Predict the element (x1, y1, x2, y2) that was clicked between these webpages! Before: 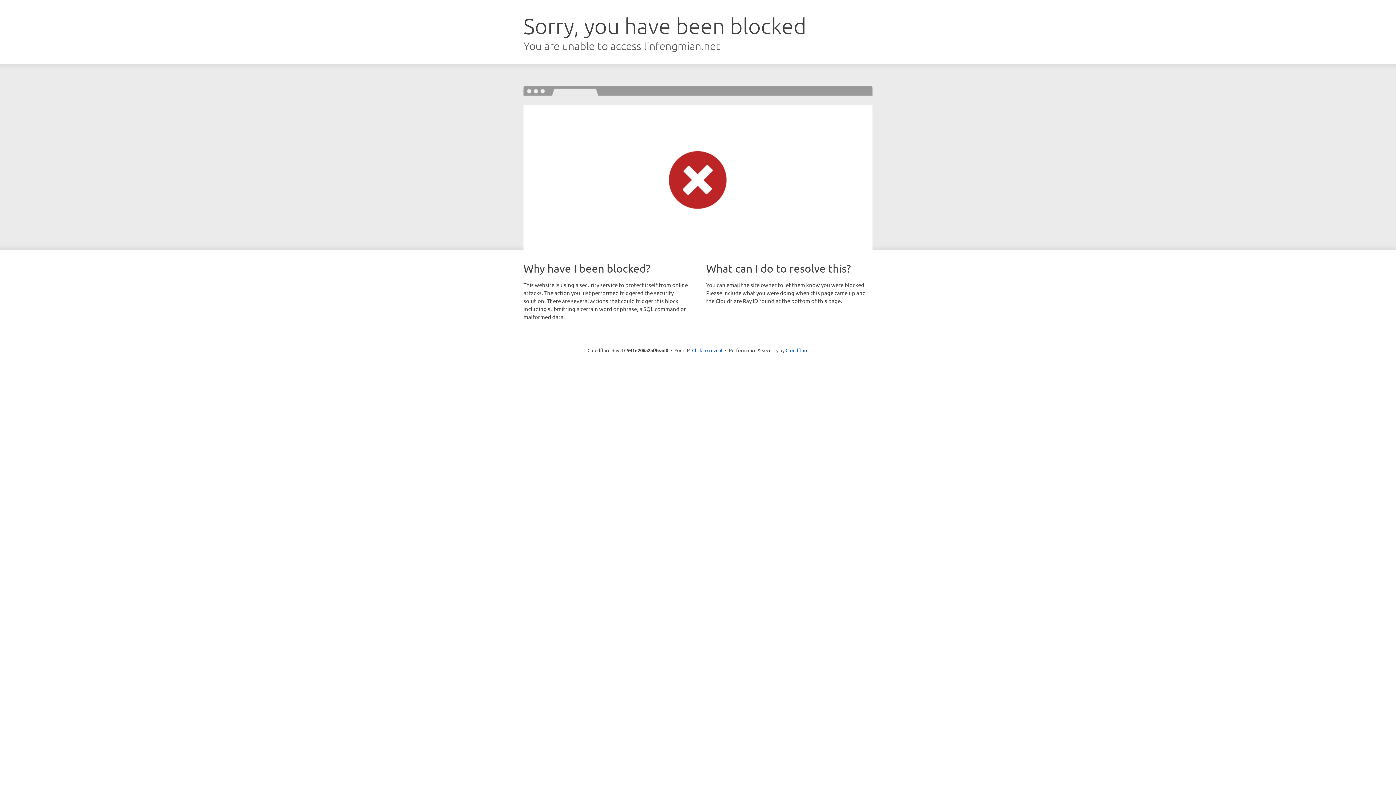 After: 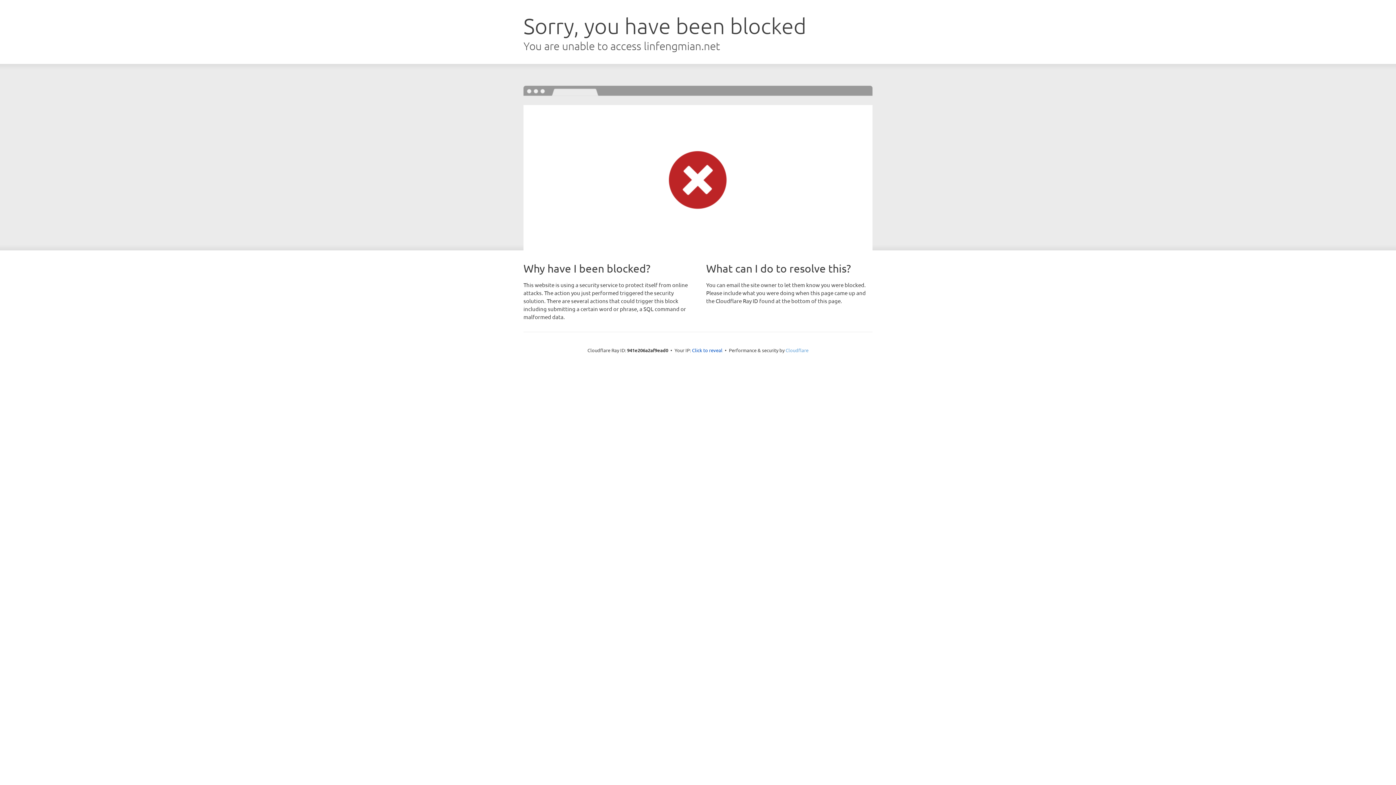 Action: bbox: (785, 347, 808, 353) label: Cloudflare